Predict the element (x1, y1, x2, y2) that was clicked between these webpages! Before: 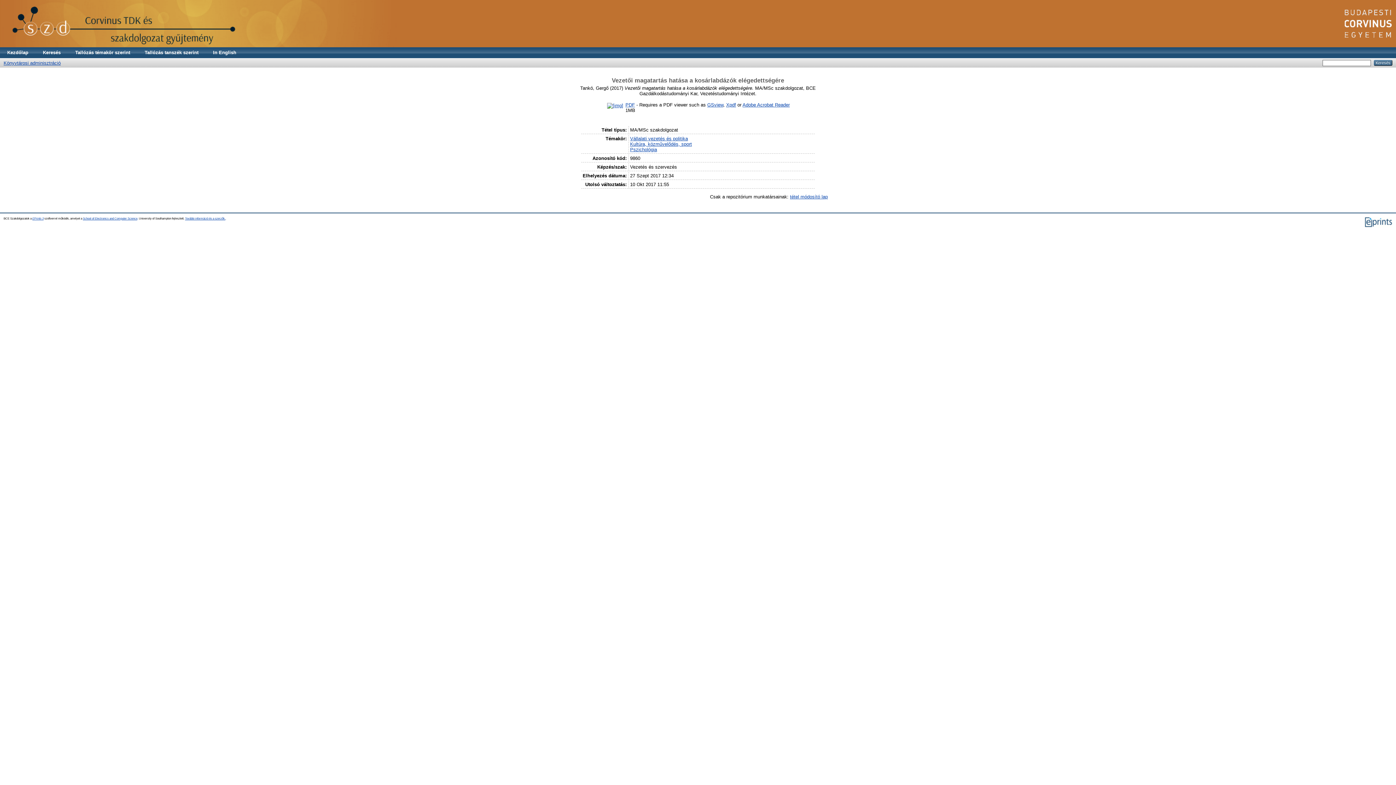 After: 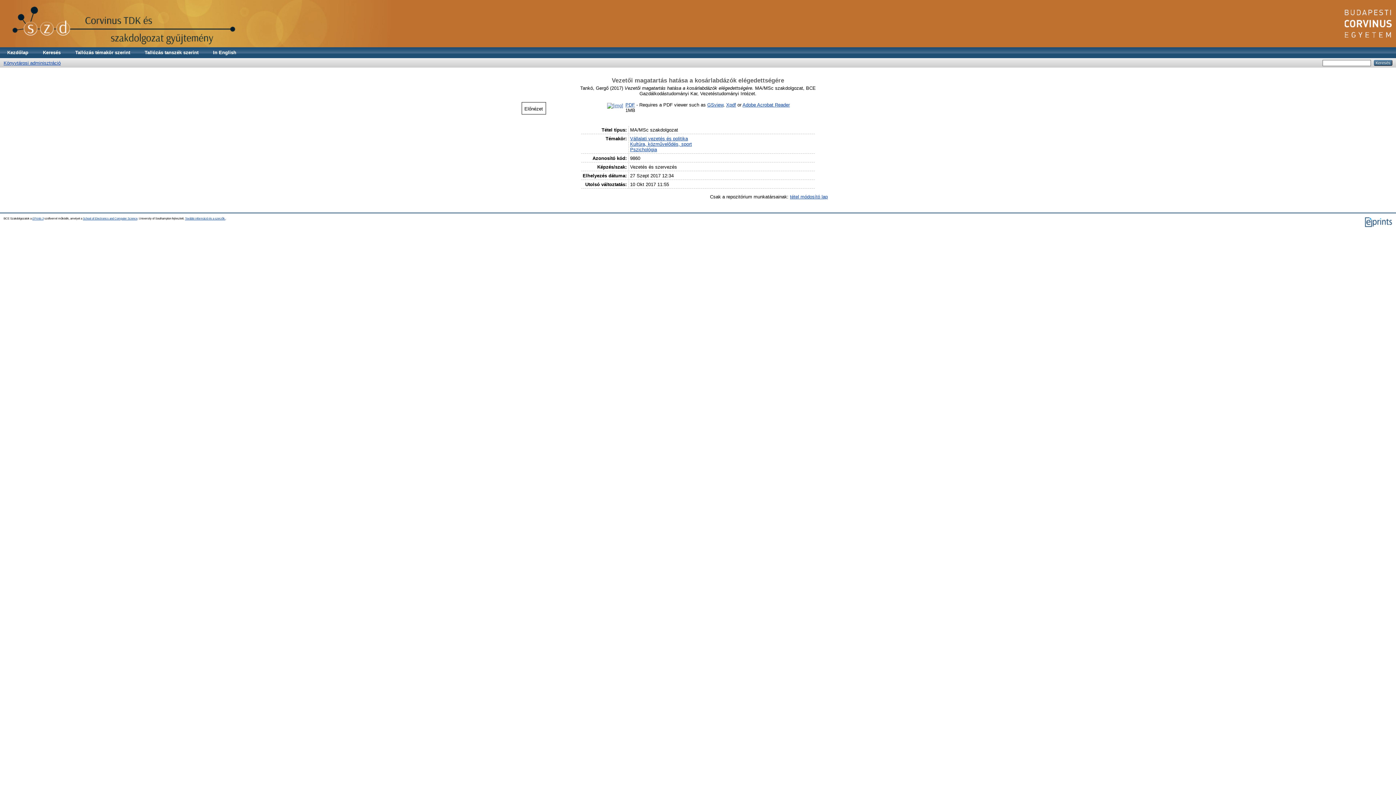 Action: bbox: (606, 102, 624, 108)